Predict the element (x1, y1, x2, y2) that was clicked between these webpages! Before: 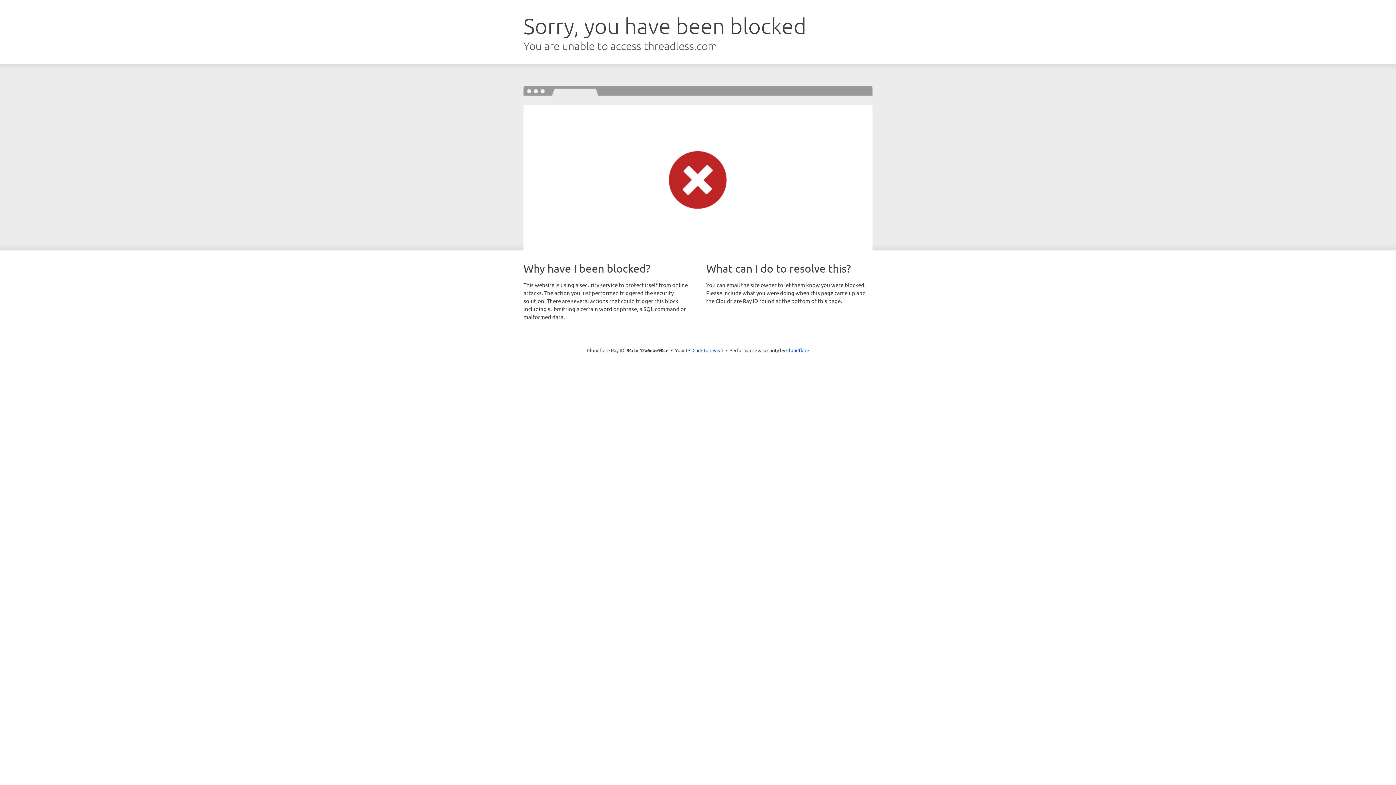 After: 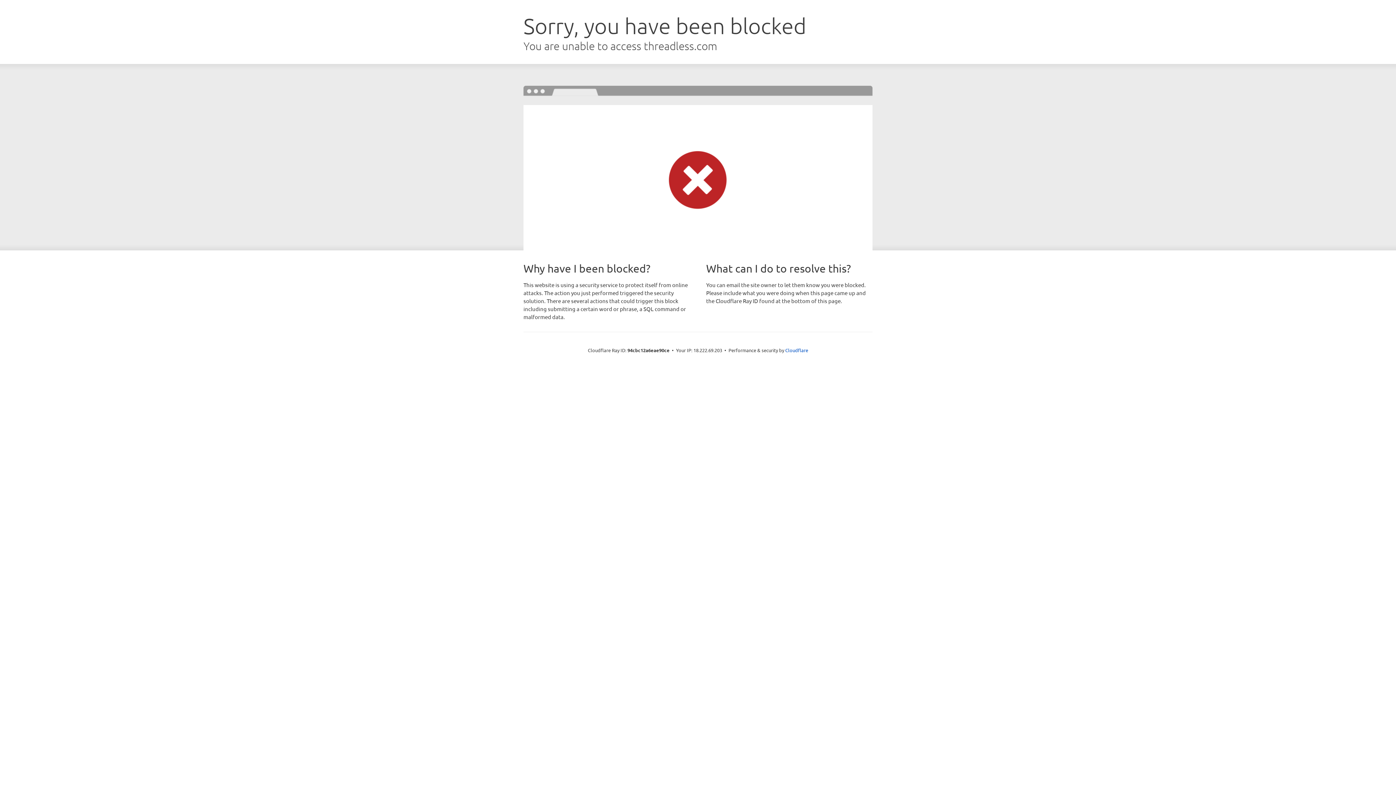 Action: label: Click to reveal bbox: (692, 346, 723, 353)